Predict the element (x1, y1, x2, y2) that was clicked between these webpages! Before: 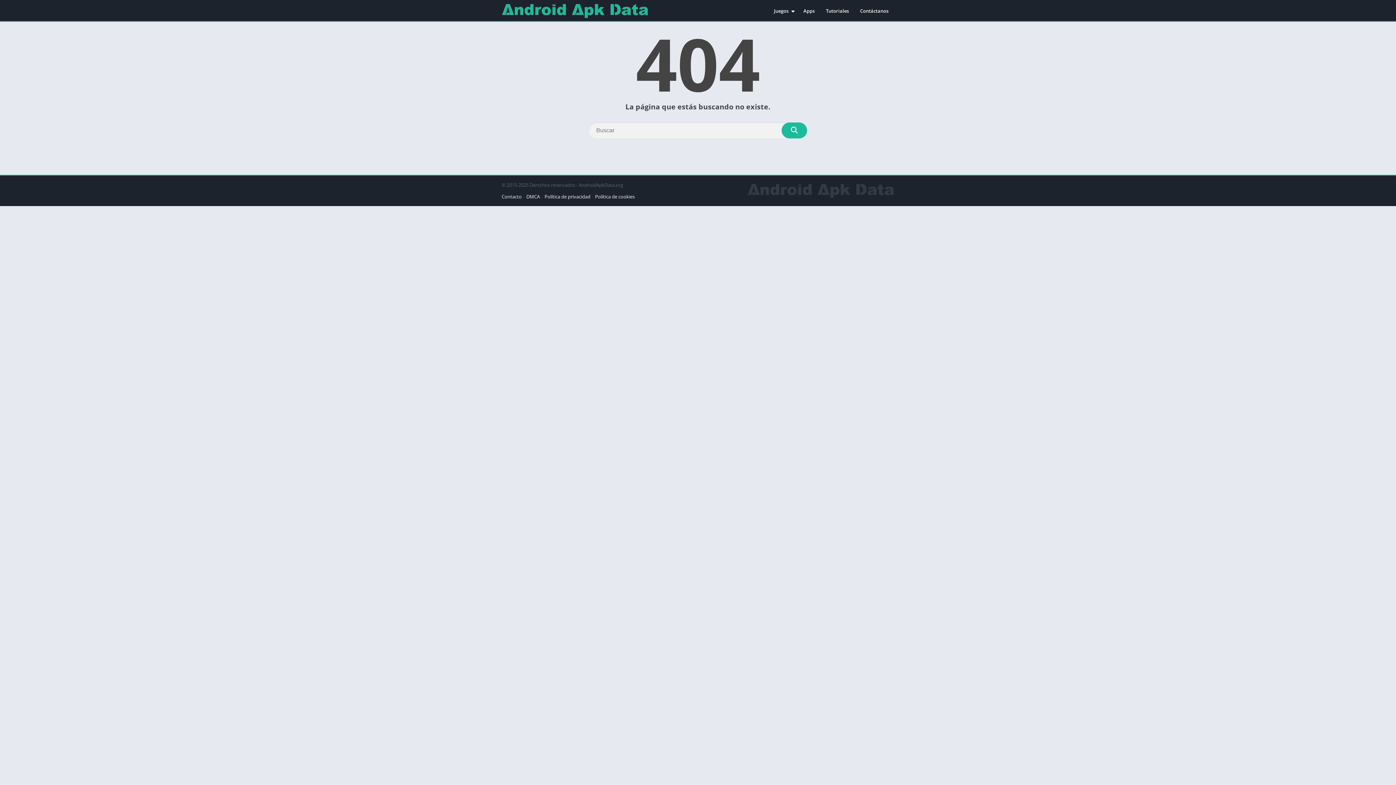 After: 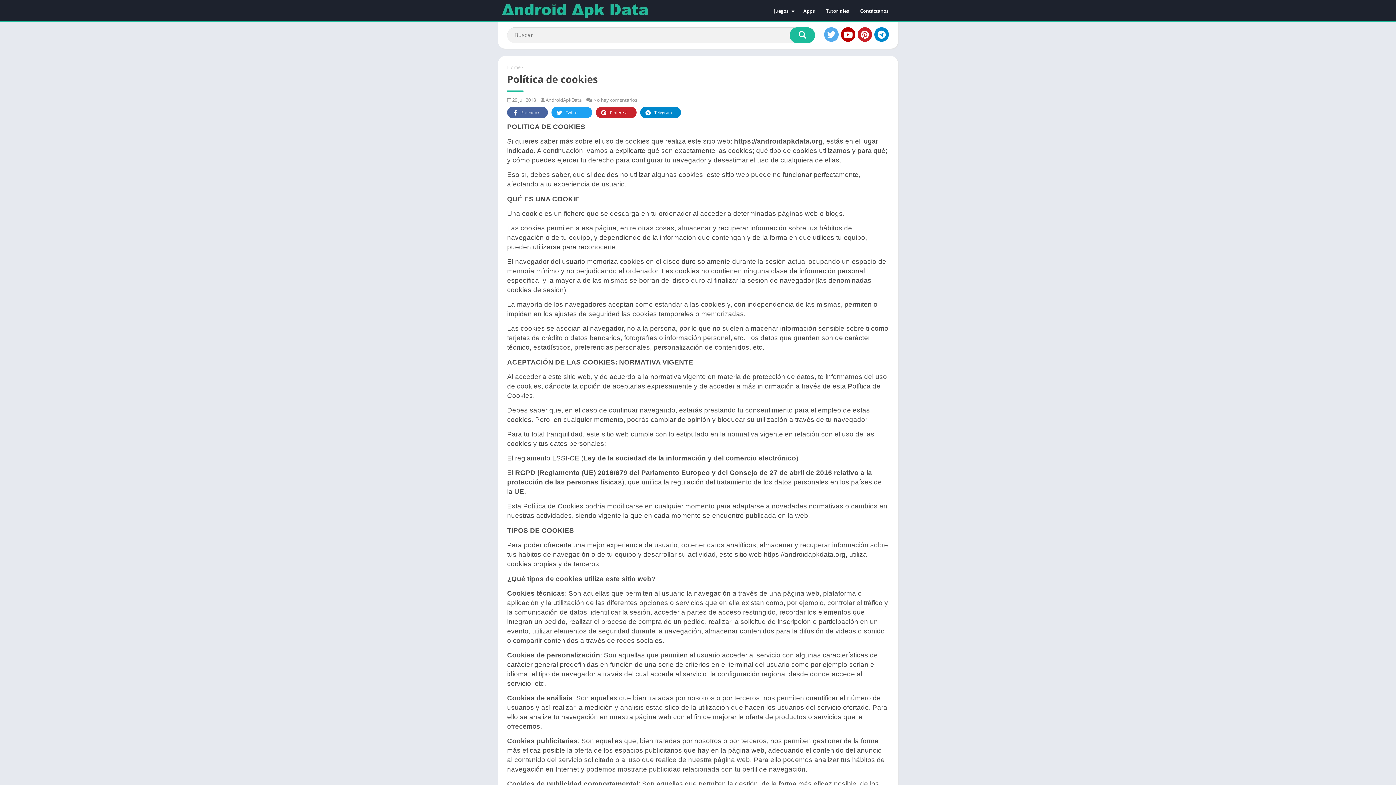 Action: label: Política de cookies bbox: (595, 193, 634, 200)